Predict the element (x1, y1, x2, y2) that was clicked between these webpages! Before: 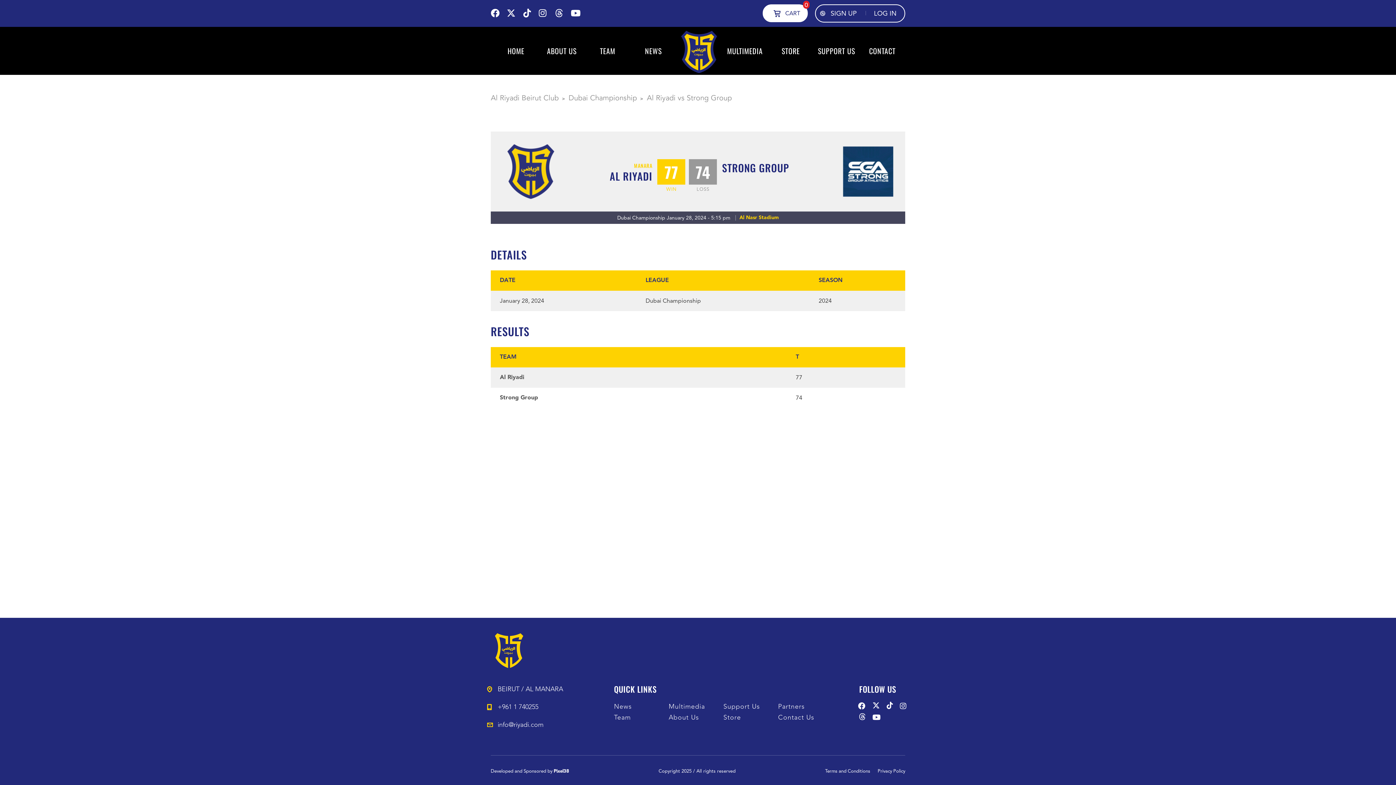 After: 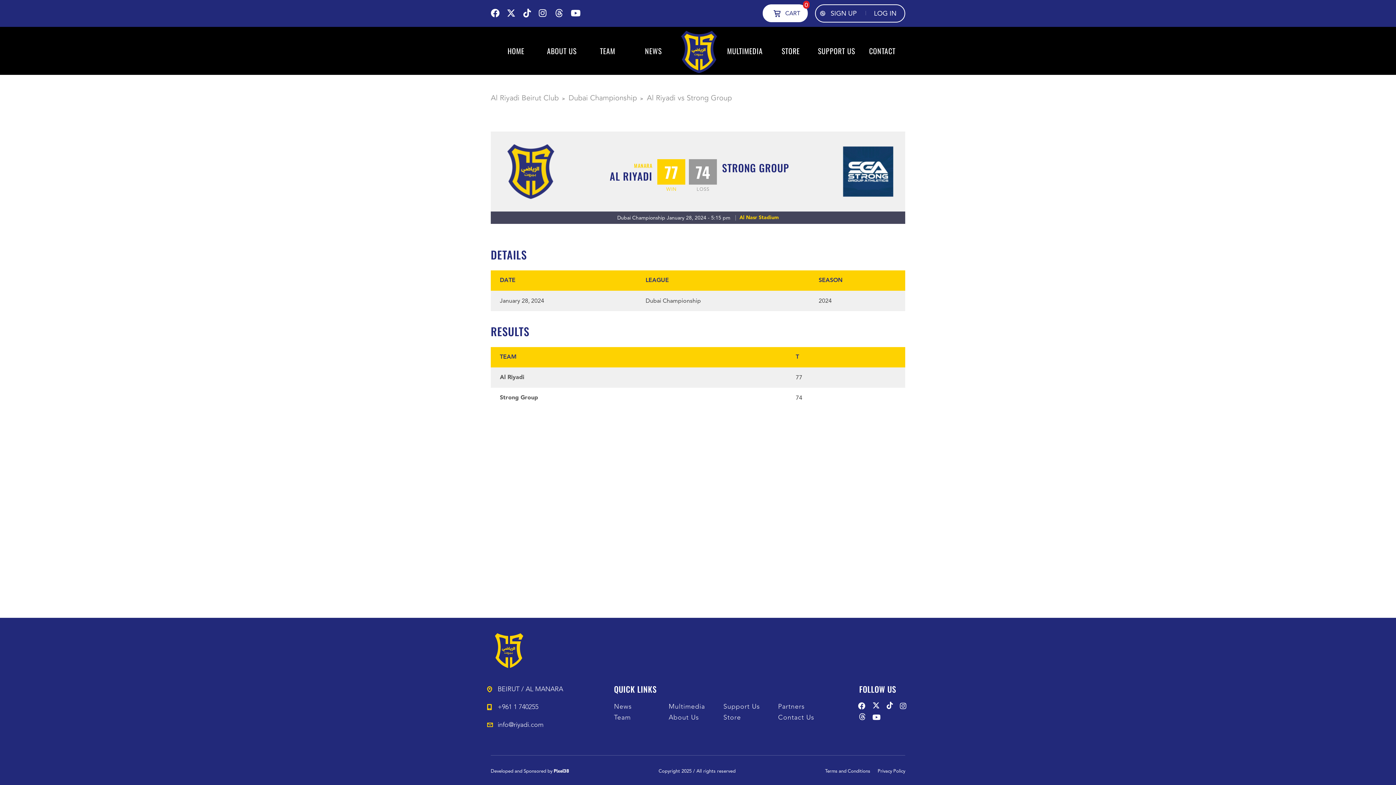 Action: bbox: (522, 0, 531, 26)